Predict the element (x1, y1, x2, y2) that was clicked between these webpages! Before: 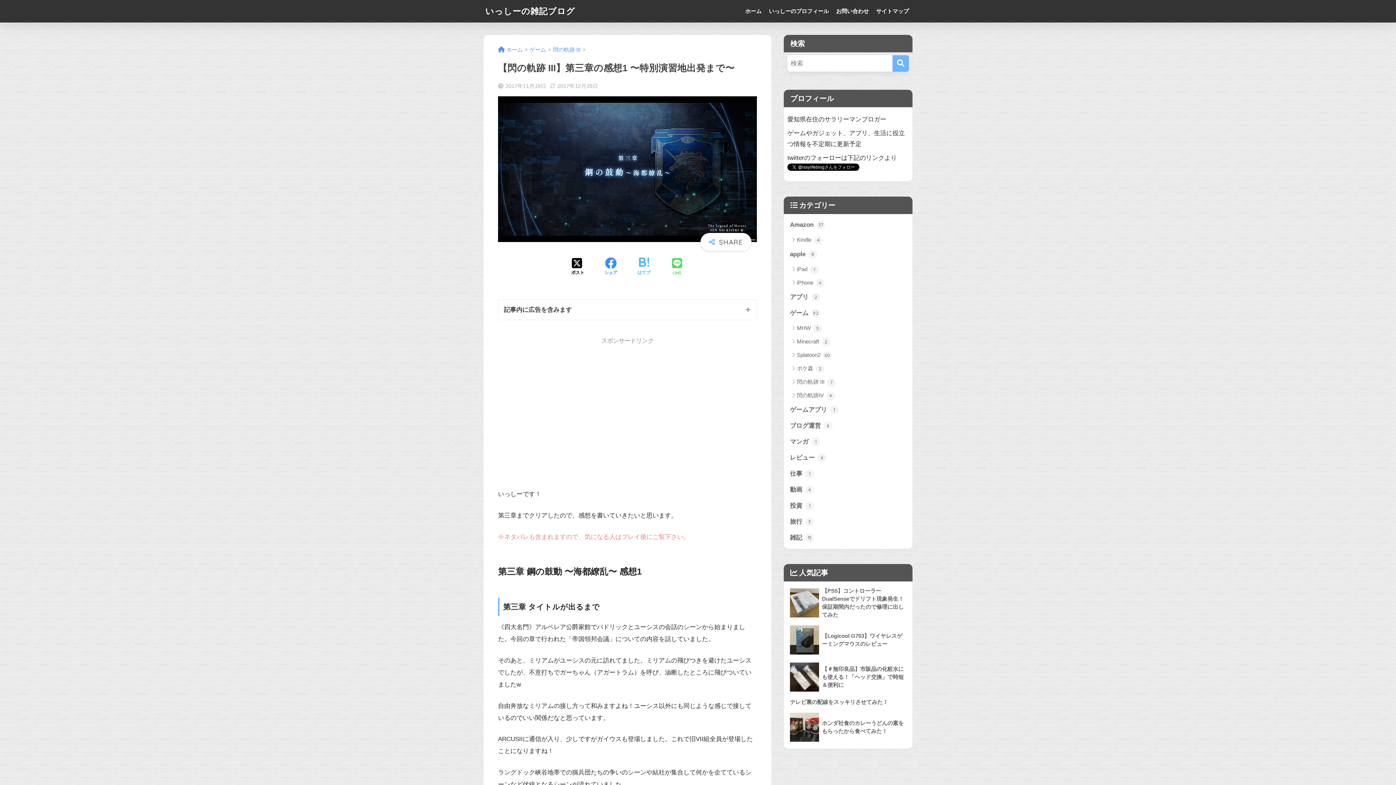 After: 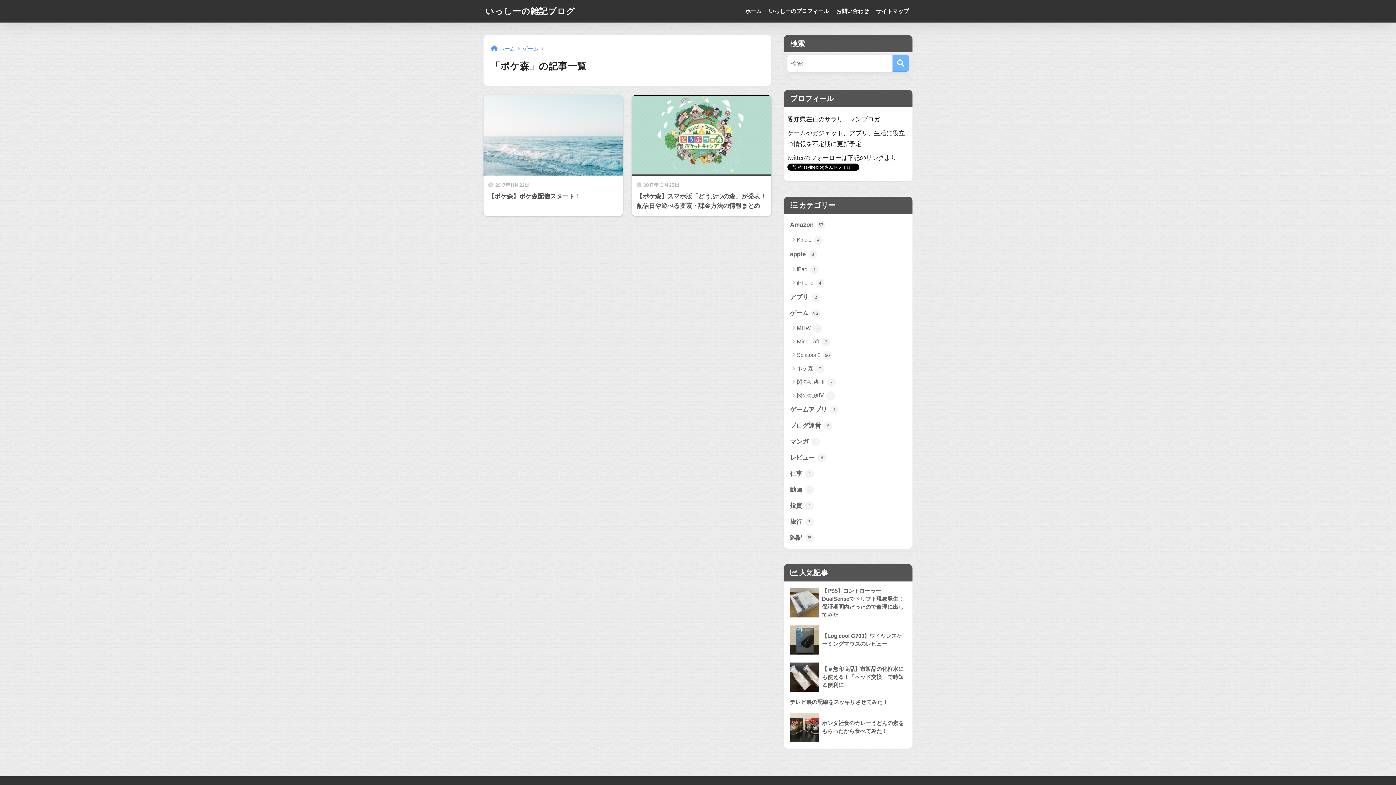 Action: label: ポケ森 2 bbox: (787, 361, 909, 375)